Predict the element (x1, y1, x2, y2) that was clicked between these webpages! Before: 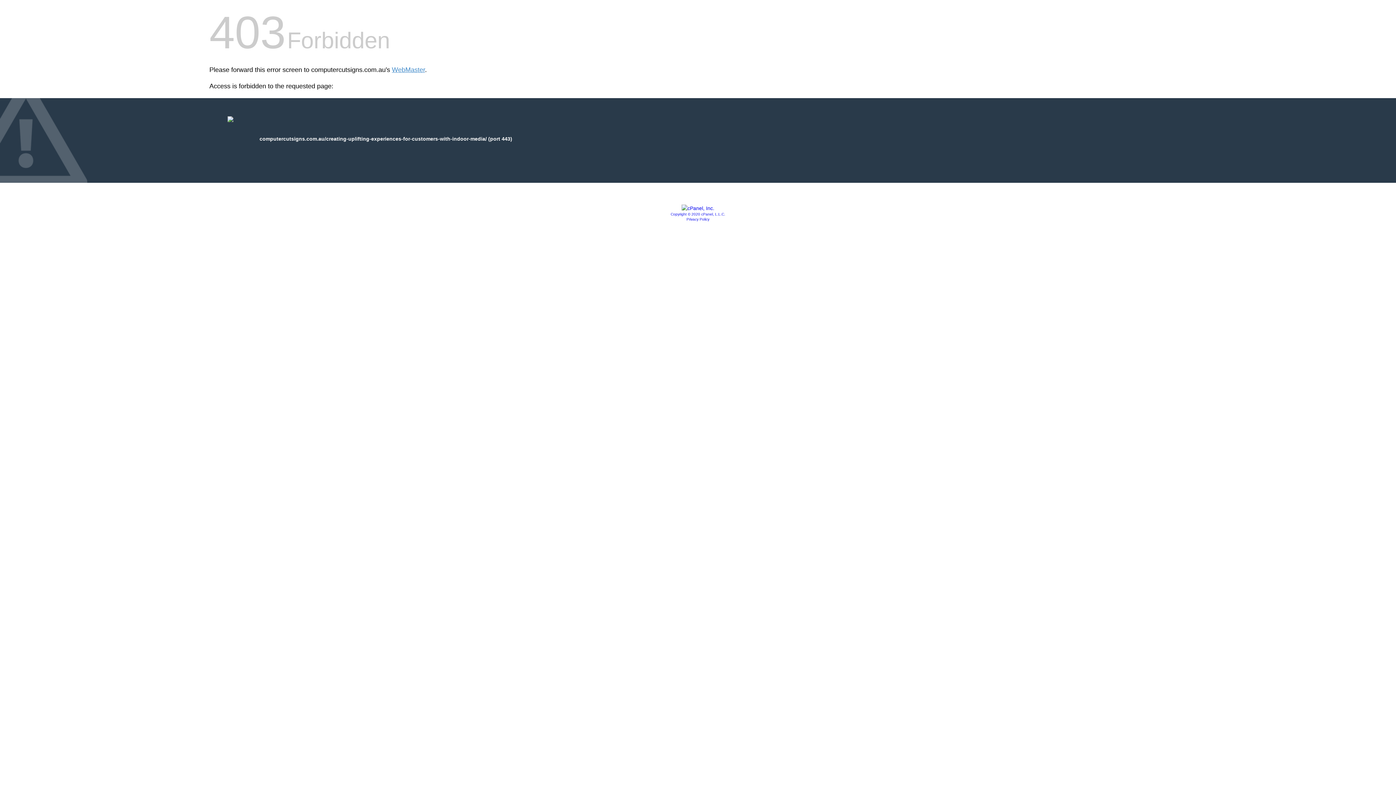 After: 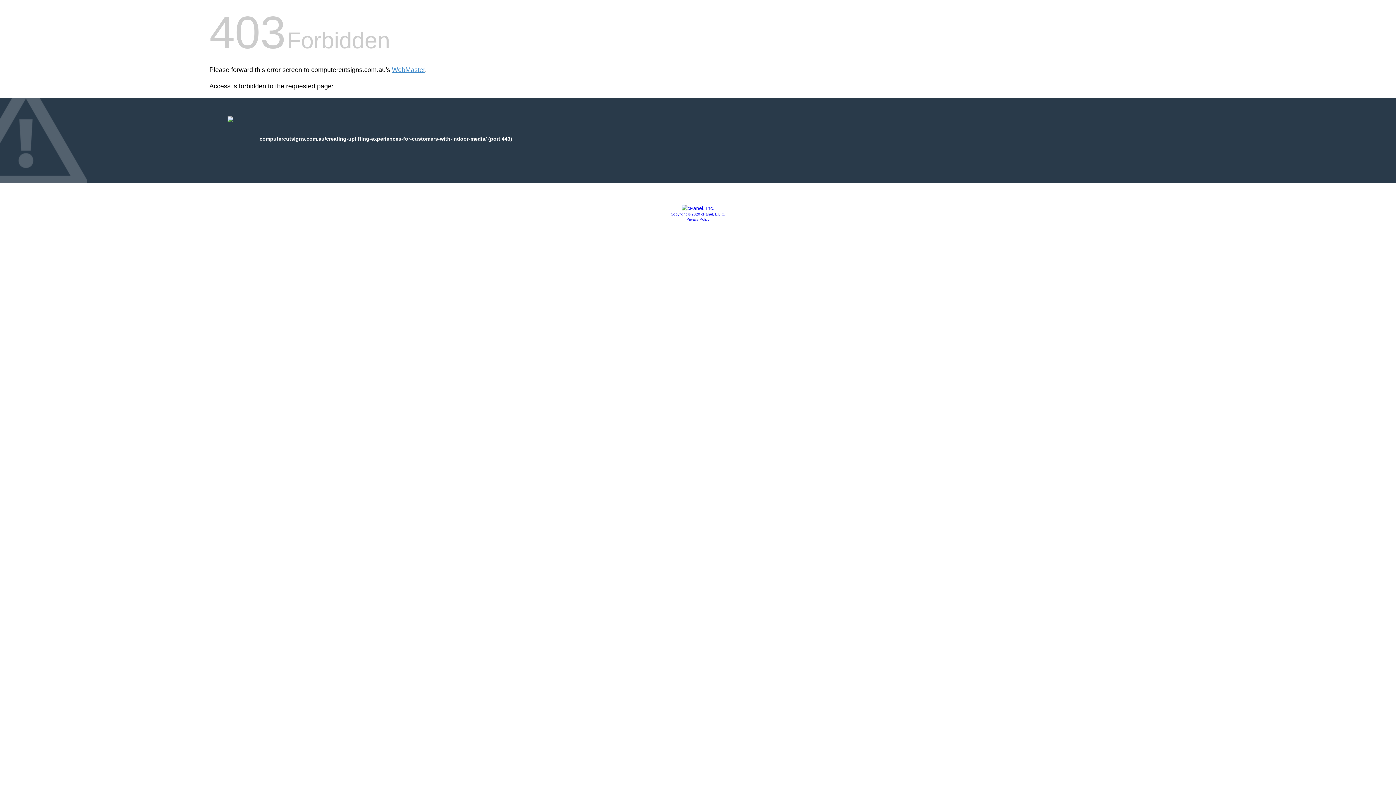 Action: label: Copyright © 2020 cPanel, L.L.C. bbox: (670, 212, 725, 216)